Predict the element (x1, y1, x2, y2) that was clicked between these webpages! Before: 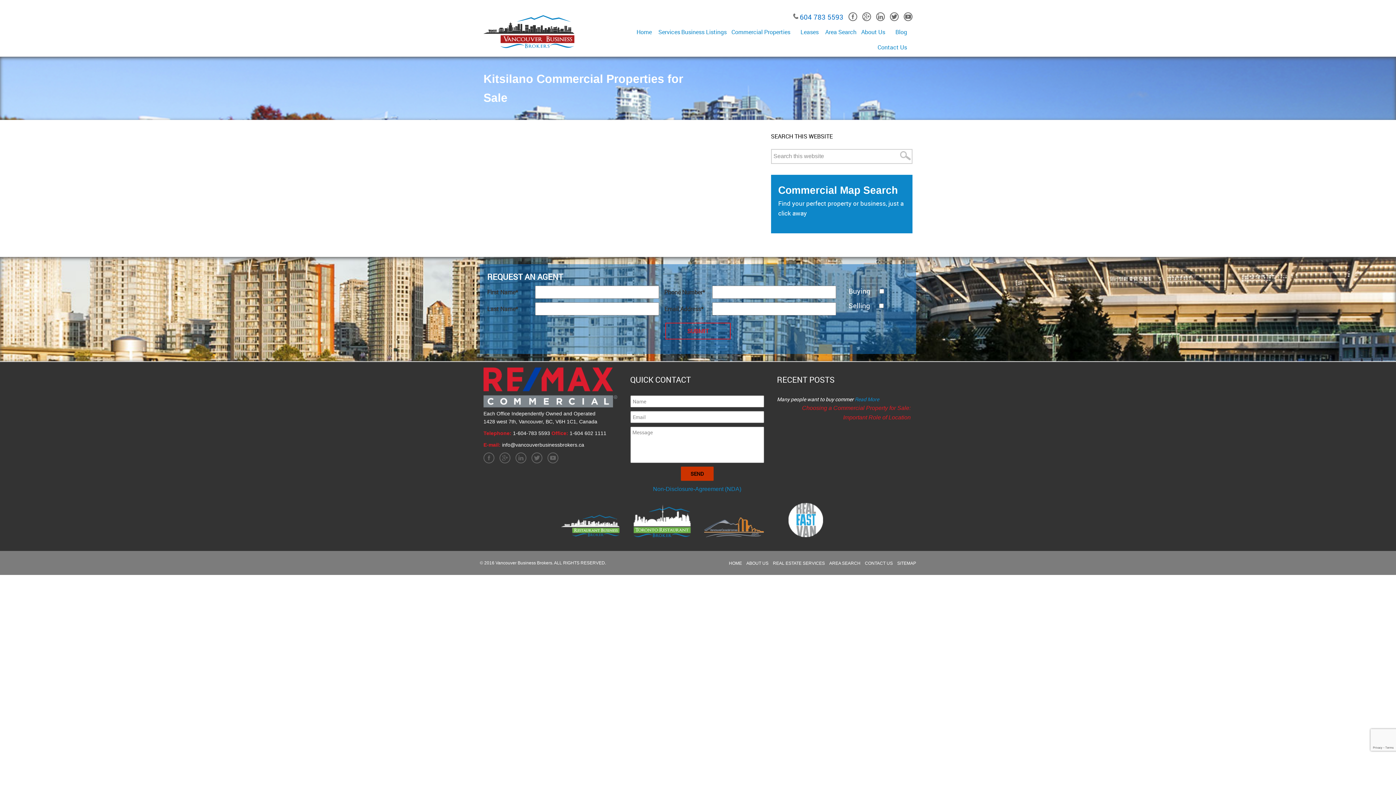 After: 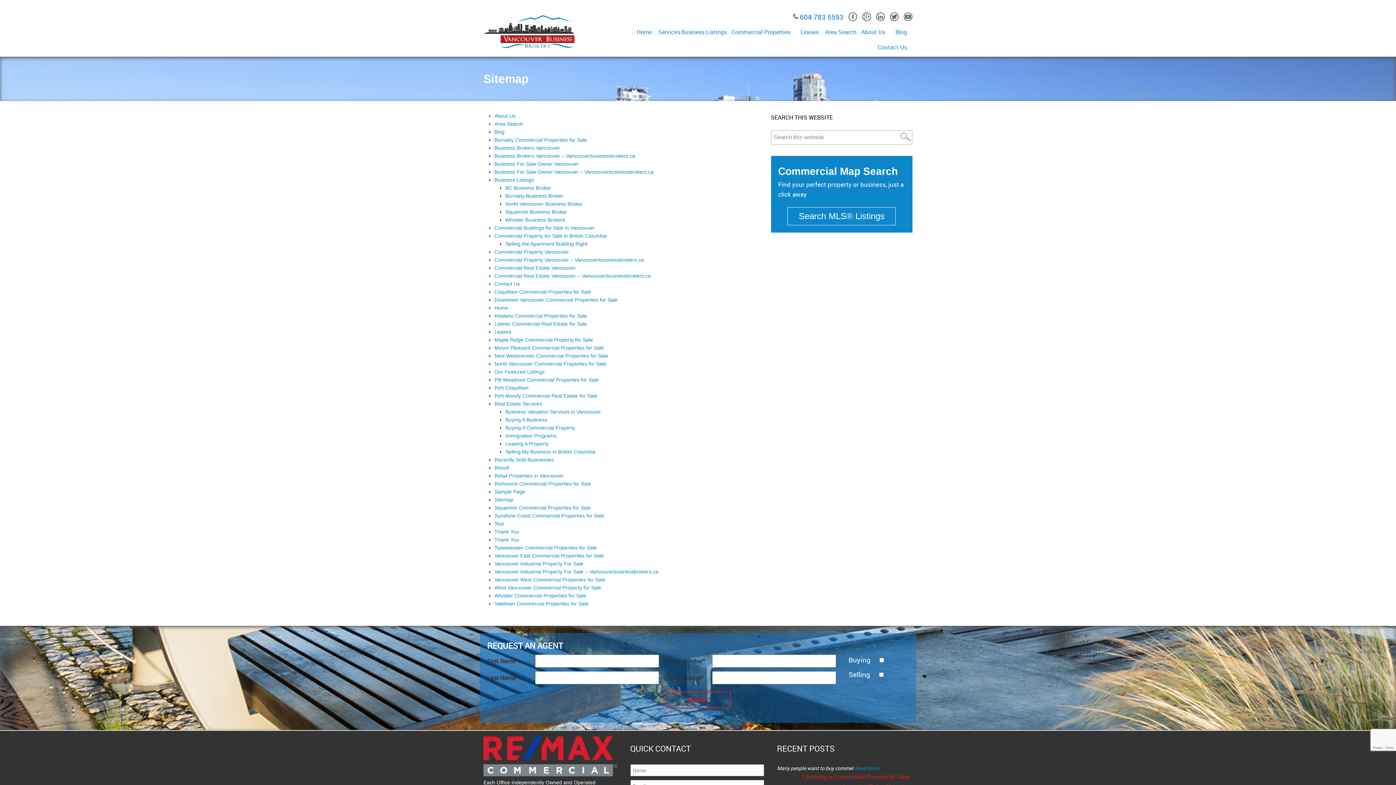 Action: bbox: (897, 561, 916, 566) label: SITEMAP